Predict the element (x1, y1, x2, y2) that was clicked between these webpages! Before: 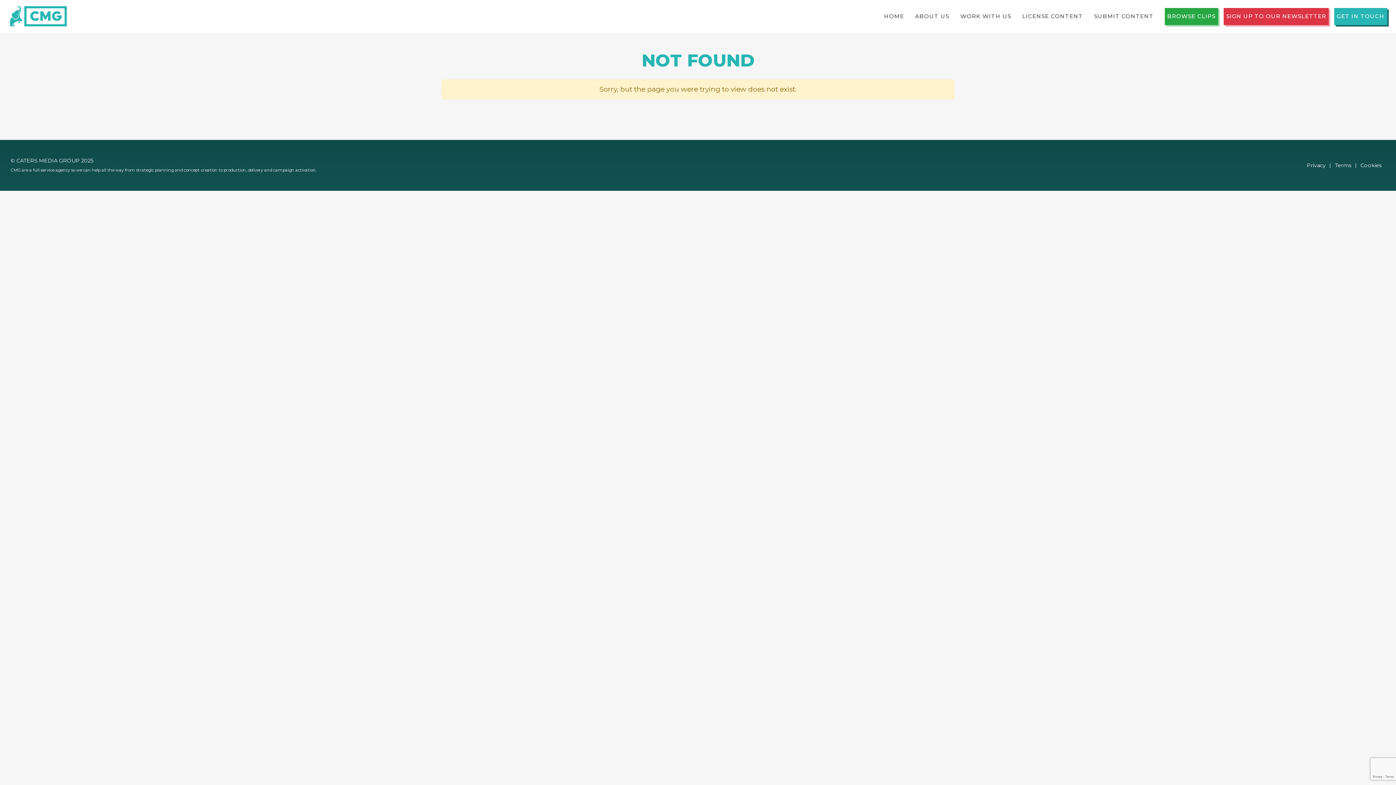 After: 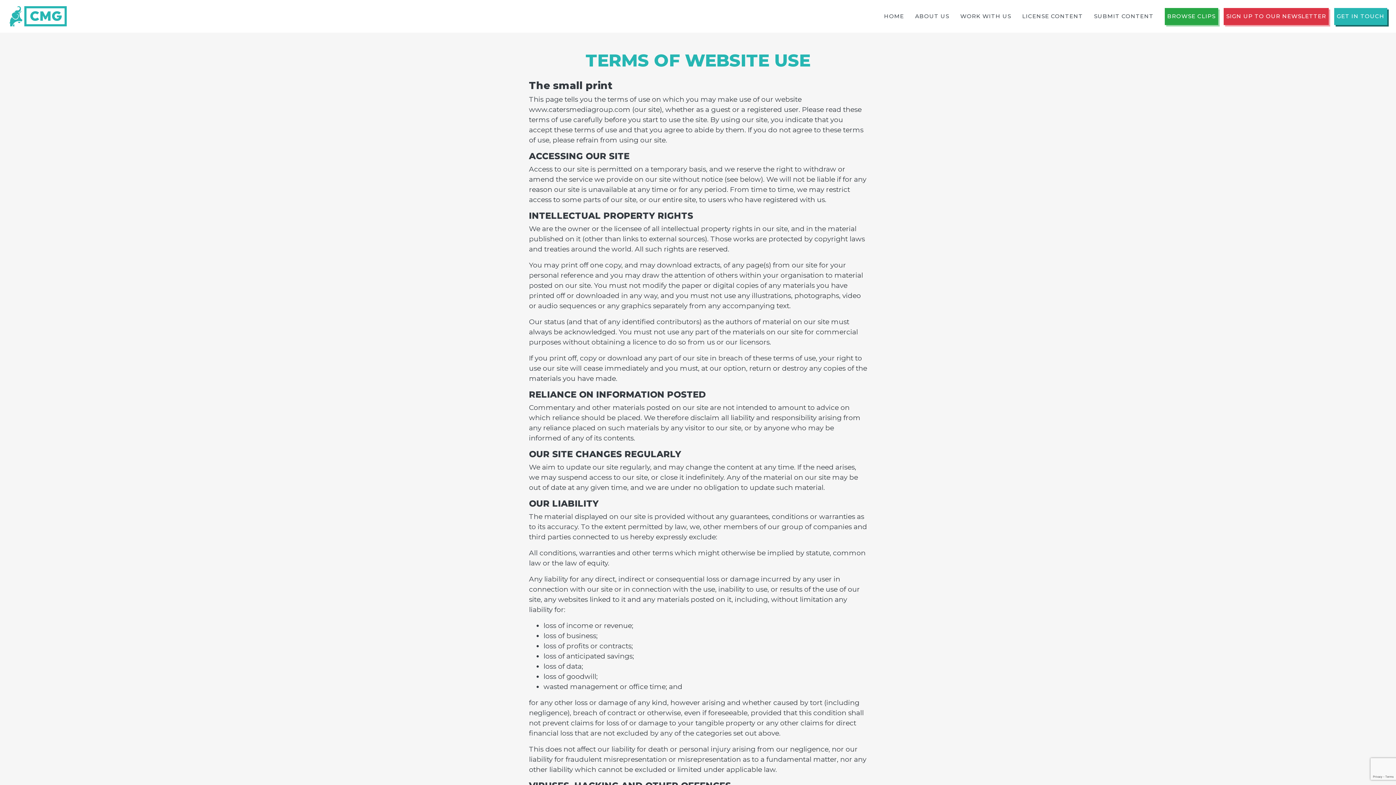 Action: label: Terms bbox: (1331, 158, 1355, 172)